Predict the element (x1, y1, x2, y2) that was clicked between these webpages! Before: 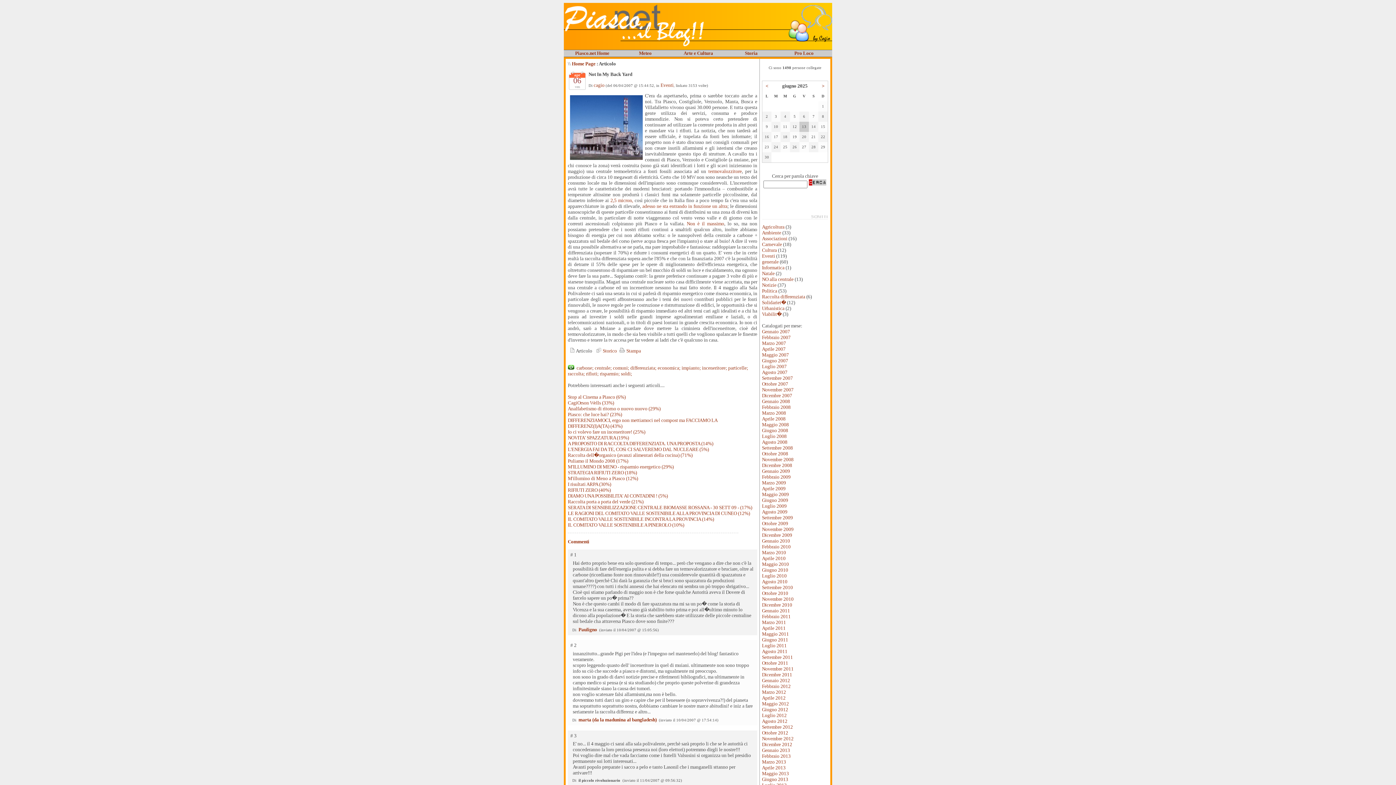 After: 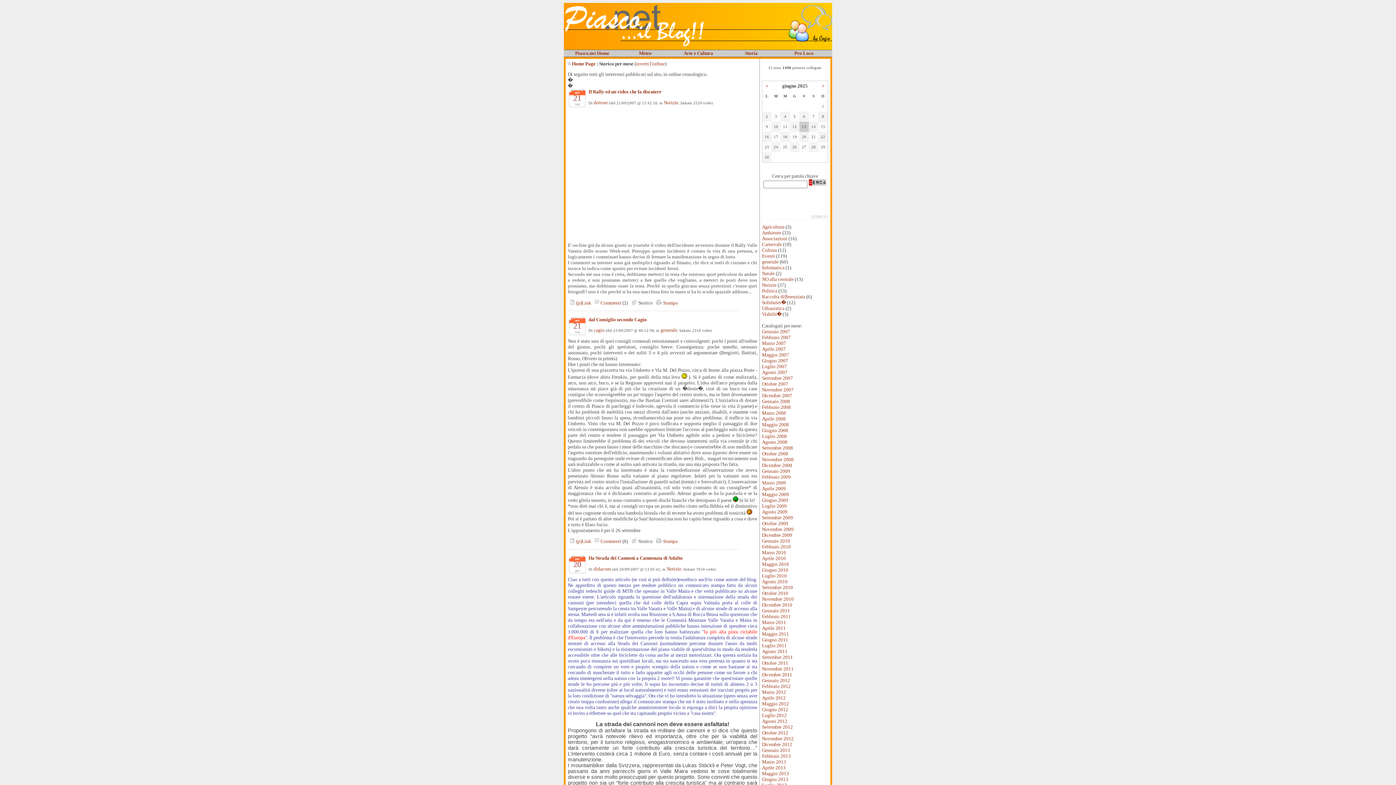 Action: label: Settembre 2007 bbox: (762, 375, 793, 381)